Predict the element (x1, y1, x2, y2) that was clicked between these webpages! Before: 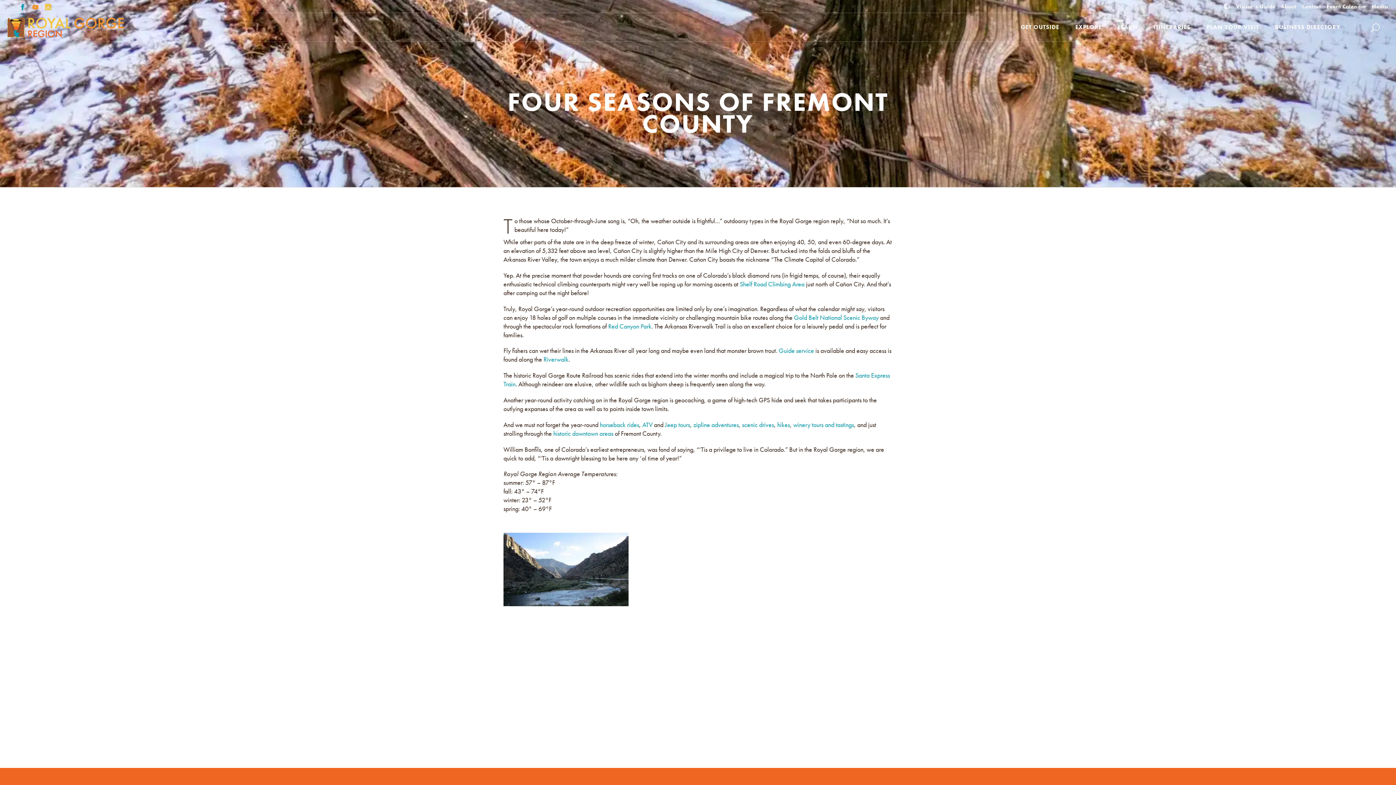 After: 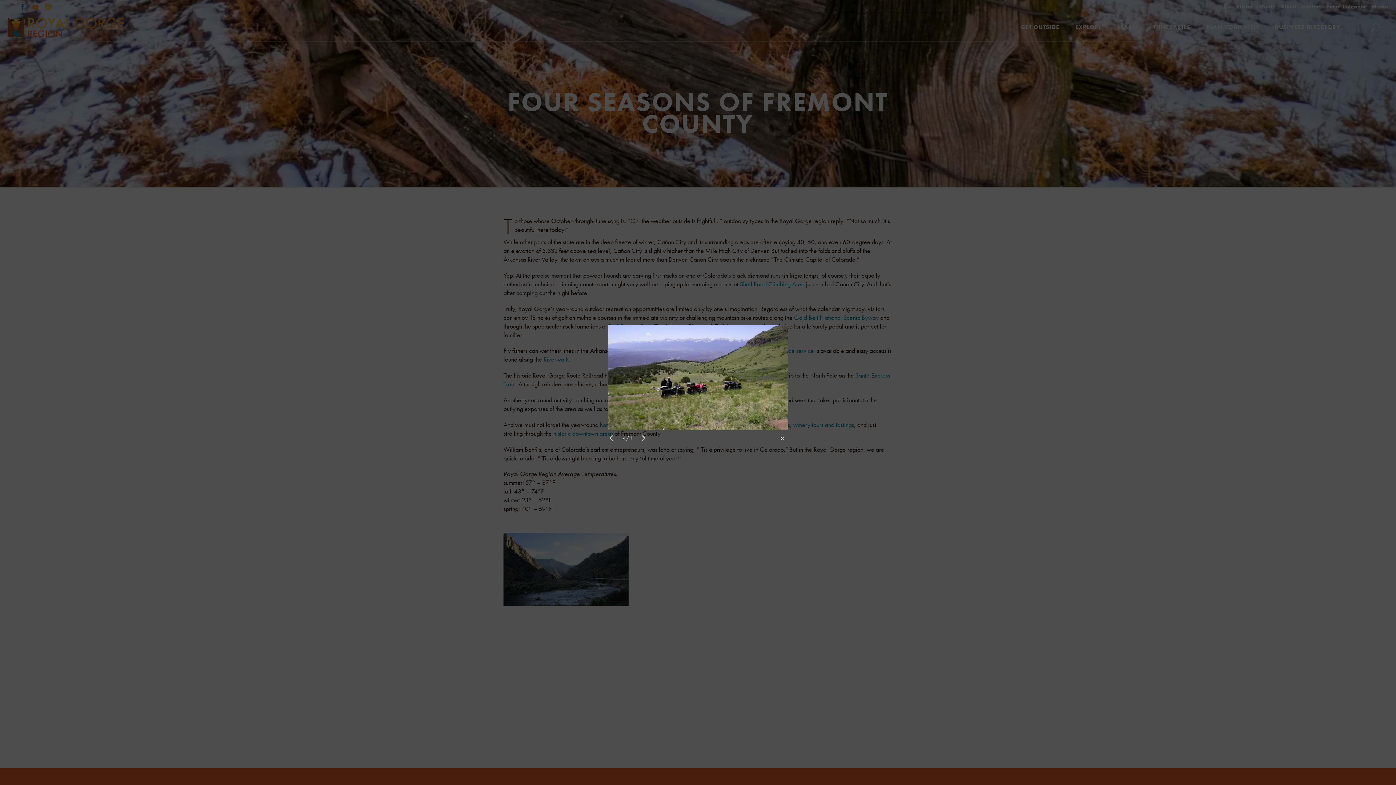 Action: bbox: (767, 611, 892, 684)